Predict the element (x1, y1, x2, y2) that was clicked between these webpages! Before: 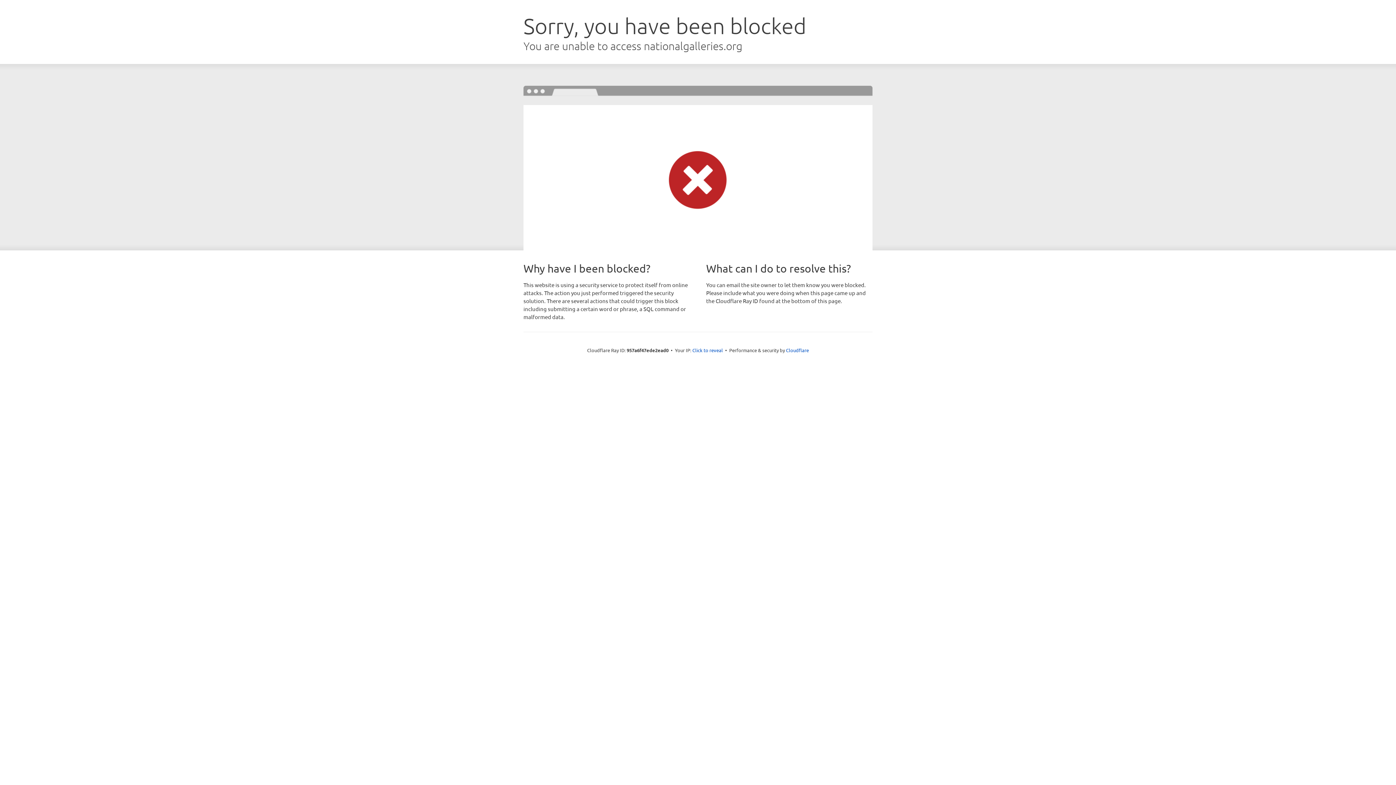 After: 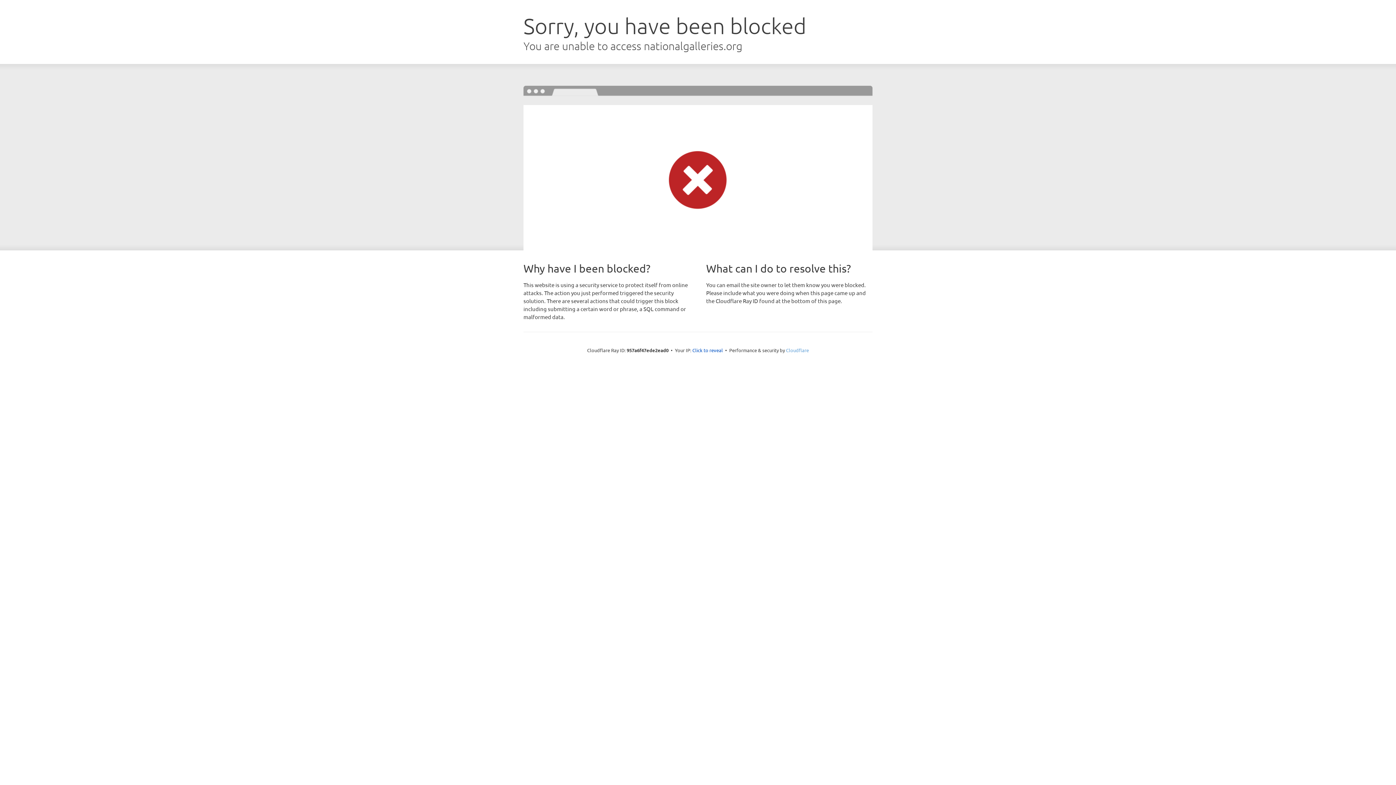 Action: label: Cloudflare bbox: (786, 347, 809, 353)